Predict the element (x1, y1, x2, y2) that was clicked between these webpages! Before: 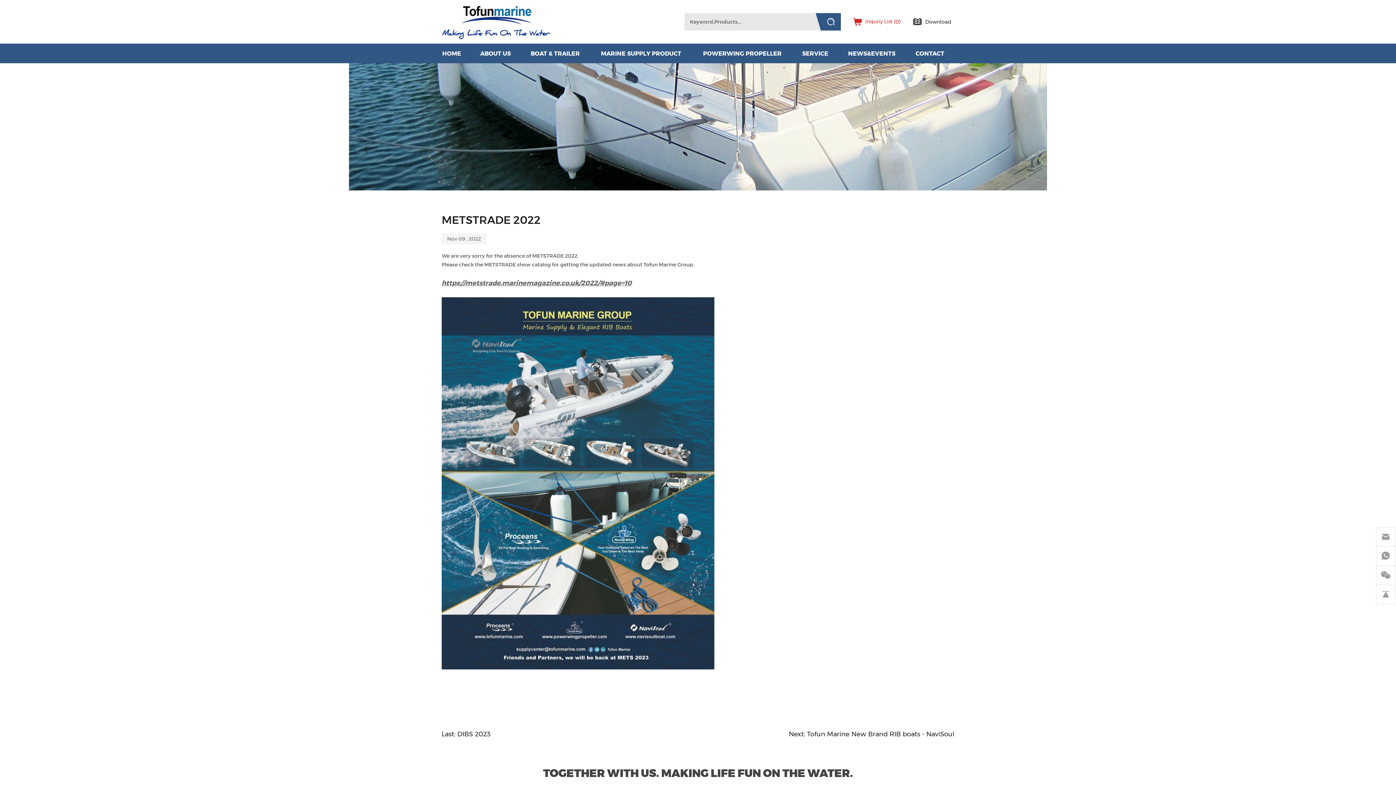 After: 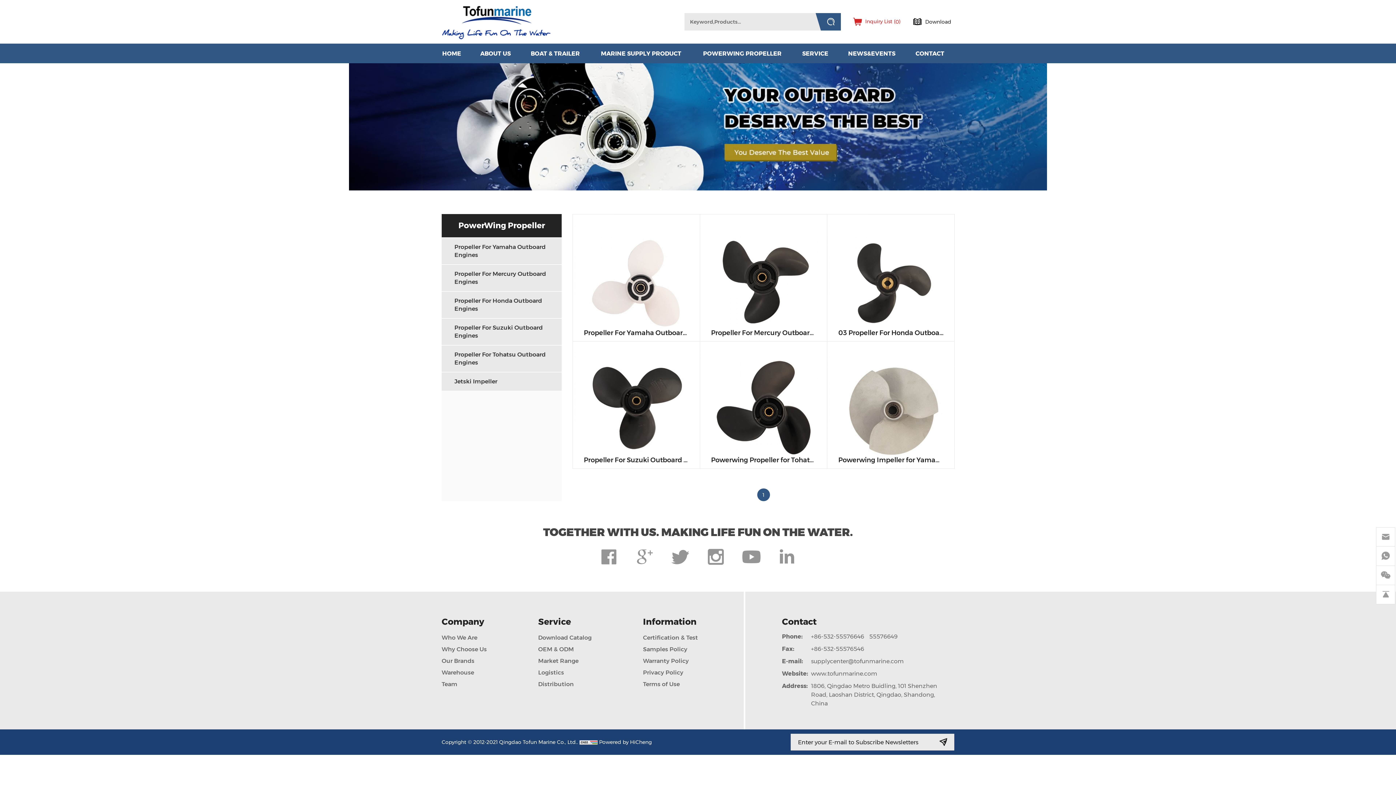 Action: bbox: (699, 43, 785, 63) label: POWERWING PROPELLER